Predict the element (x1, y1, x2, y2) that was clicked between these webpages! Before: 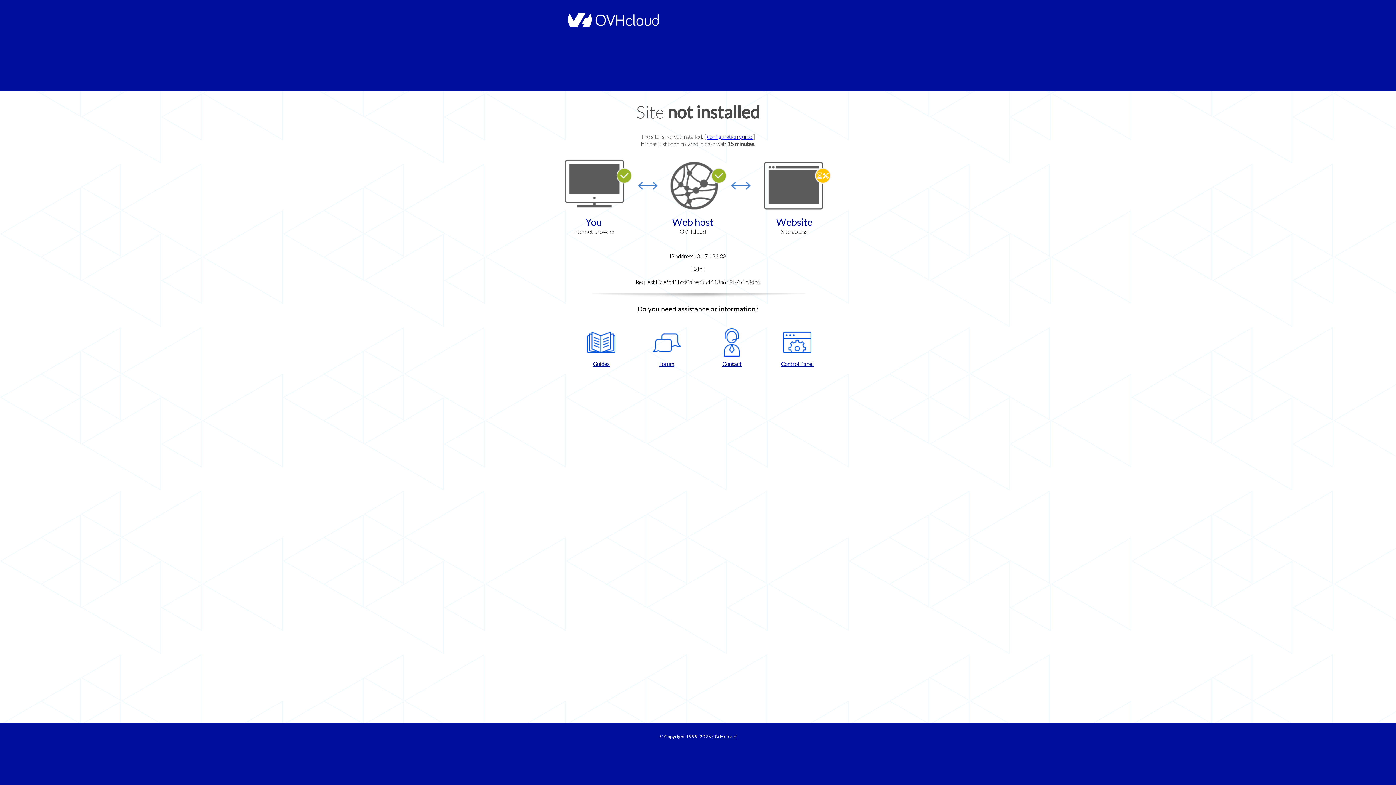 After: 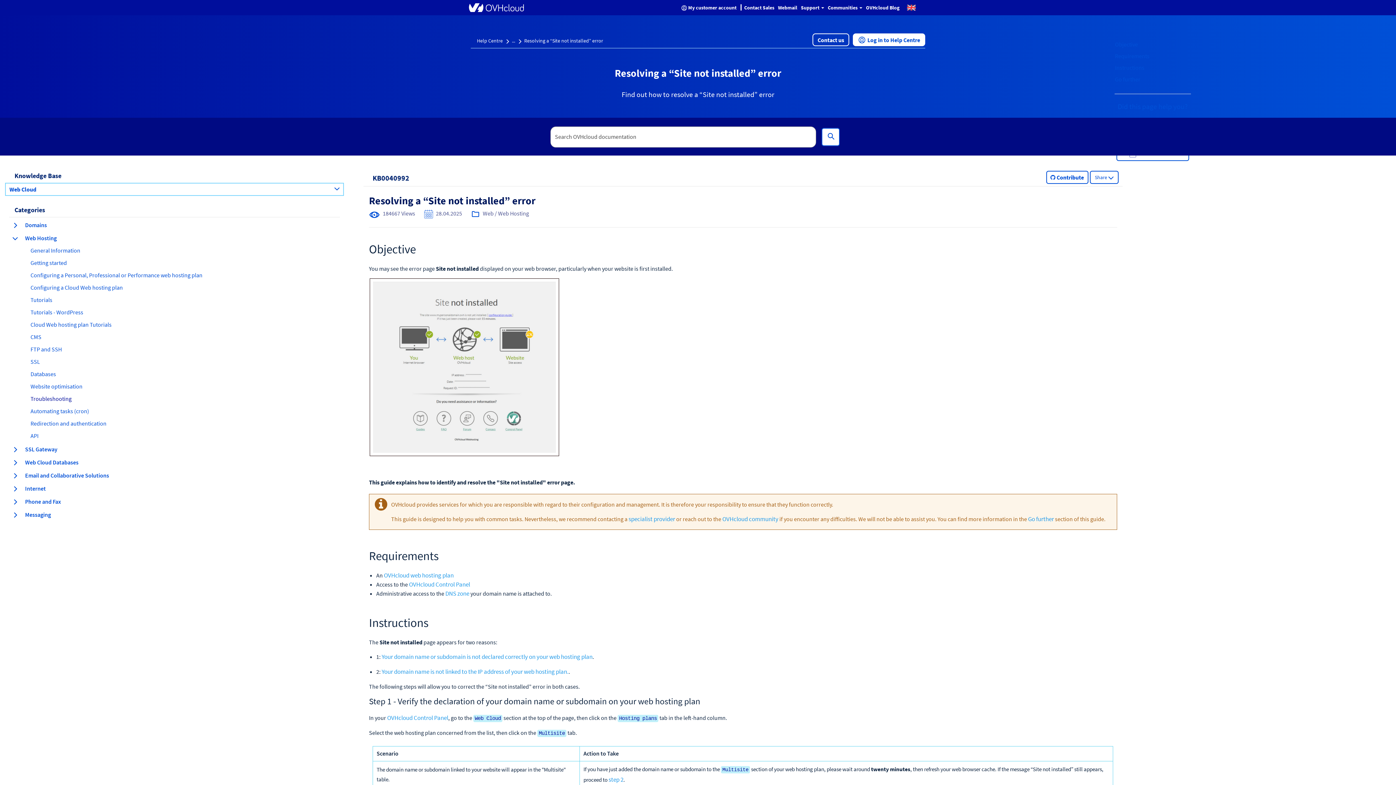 Action: label: configuration guide  bbox: (707, 133, 753, 140)